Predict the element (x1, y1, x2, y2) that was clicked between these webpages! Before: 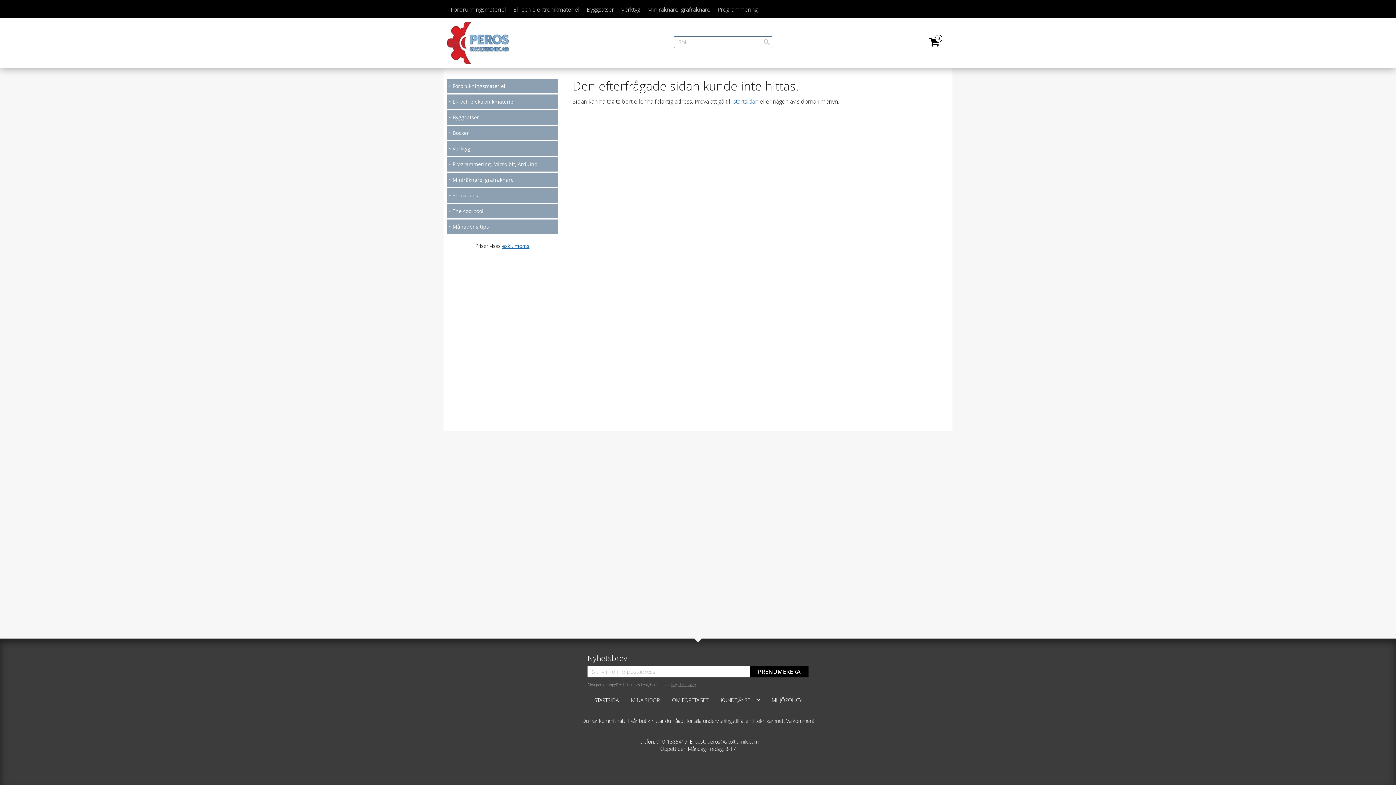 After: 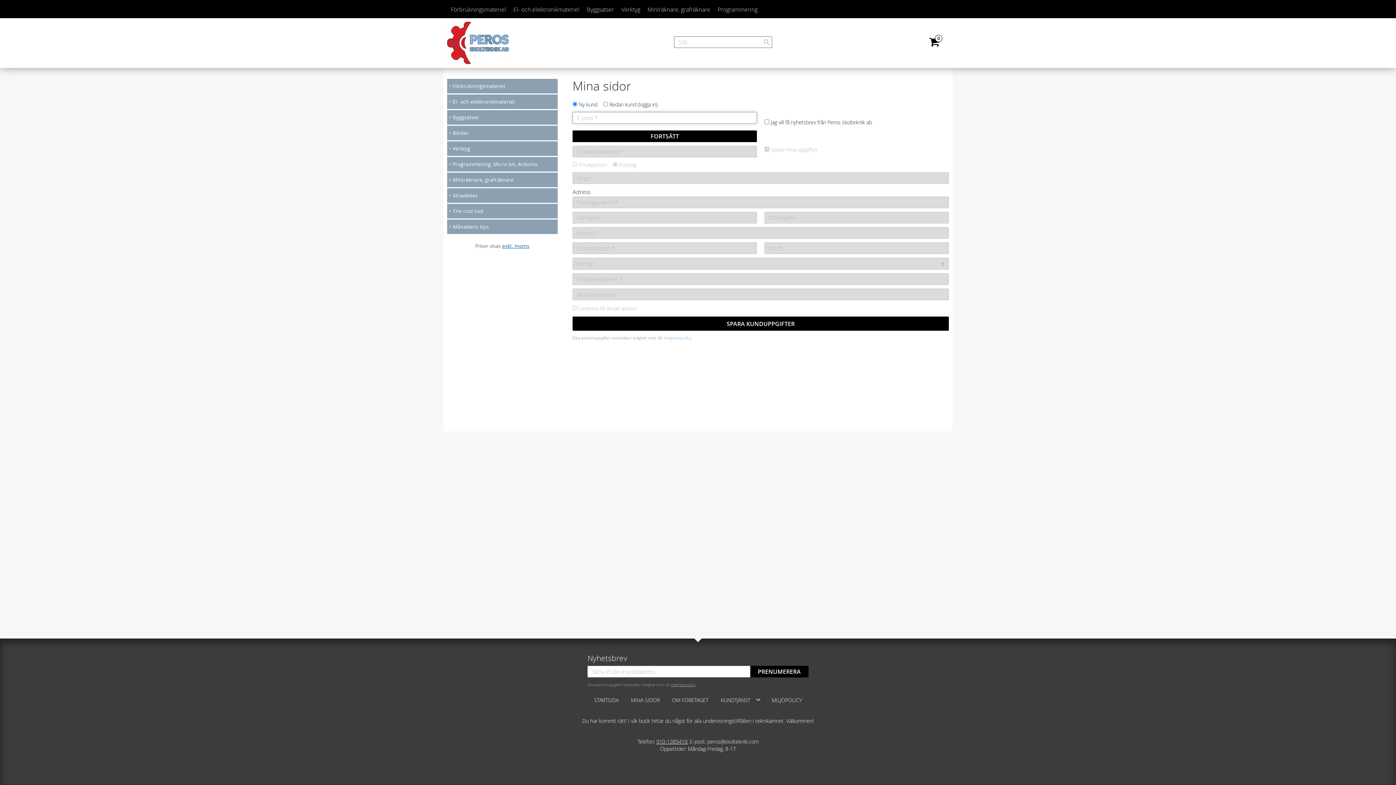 Action: bbox: (625, 696, 665, 705) label: MINA SIDOR